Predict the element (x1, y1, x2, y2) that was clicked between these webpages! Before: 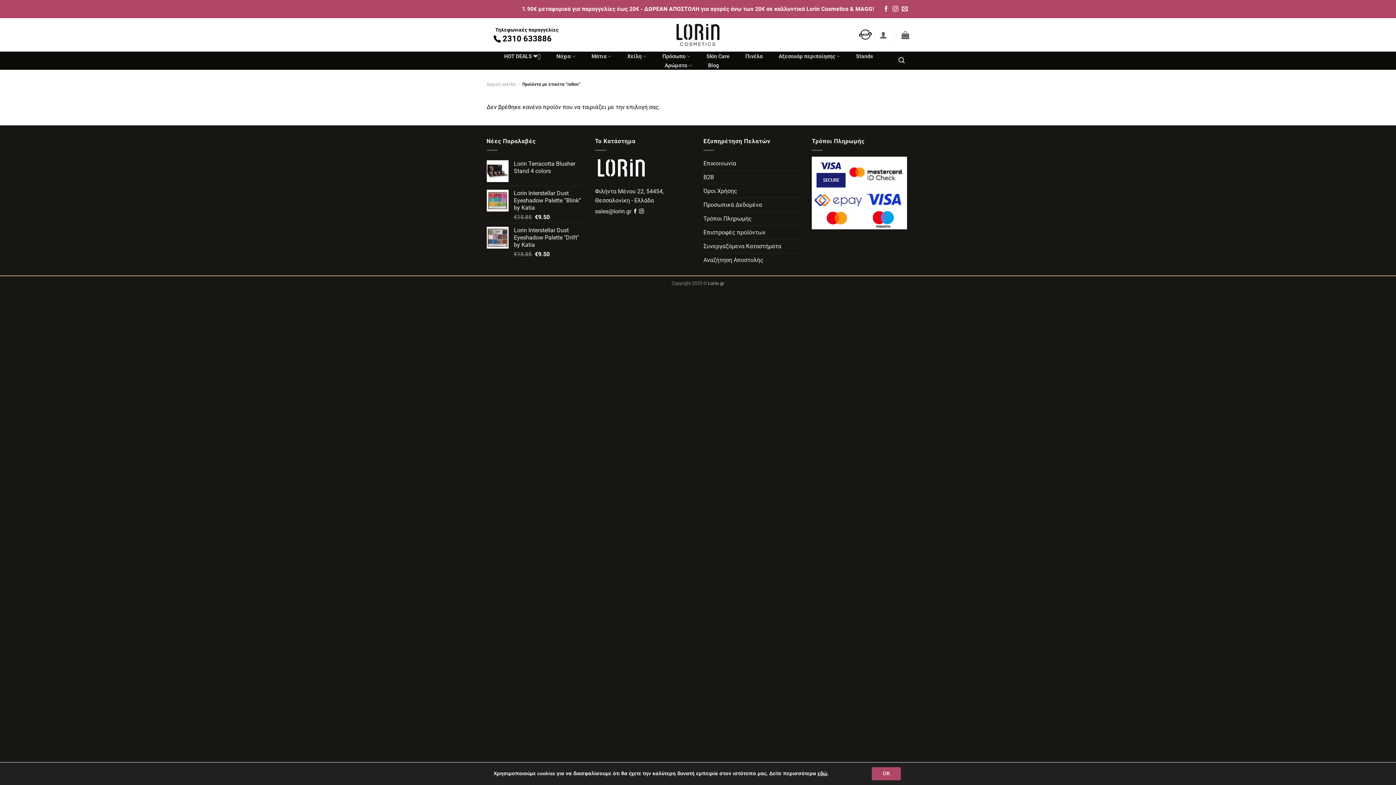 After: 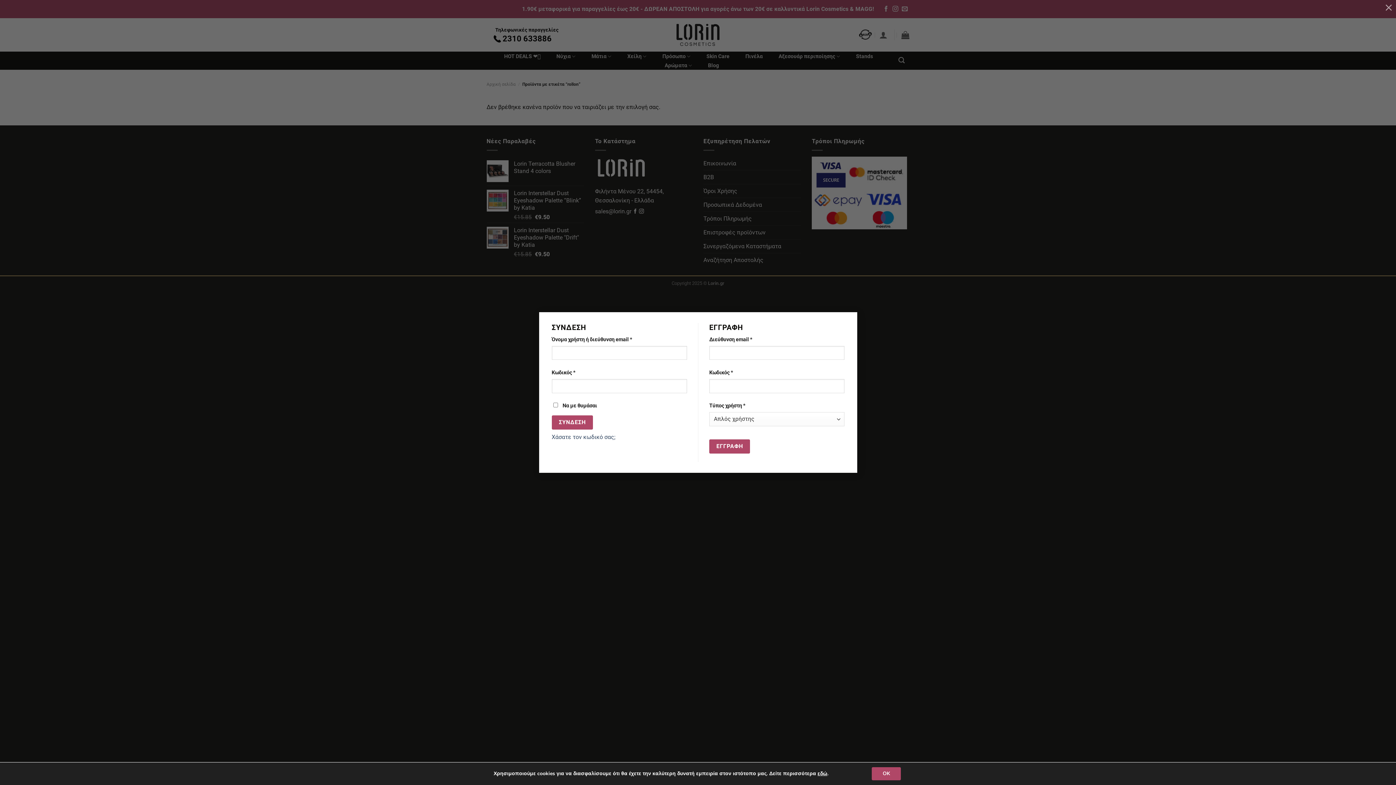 Action: label: Σύνδεση bbox: (879, 26, 887, 43)